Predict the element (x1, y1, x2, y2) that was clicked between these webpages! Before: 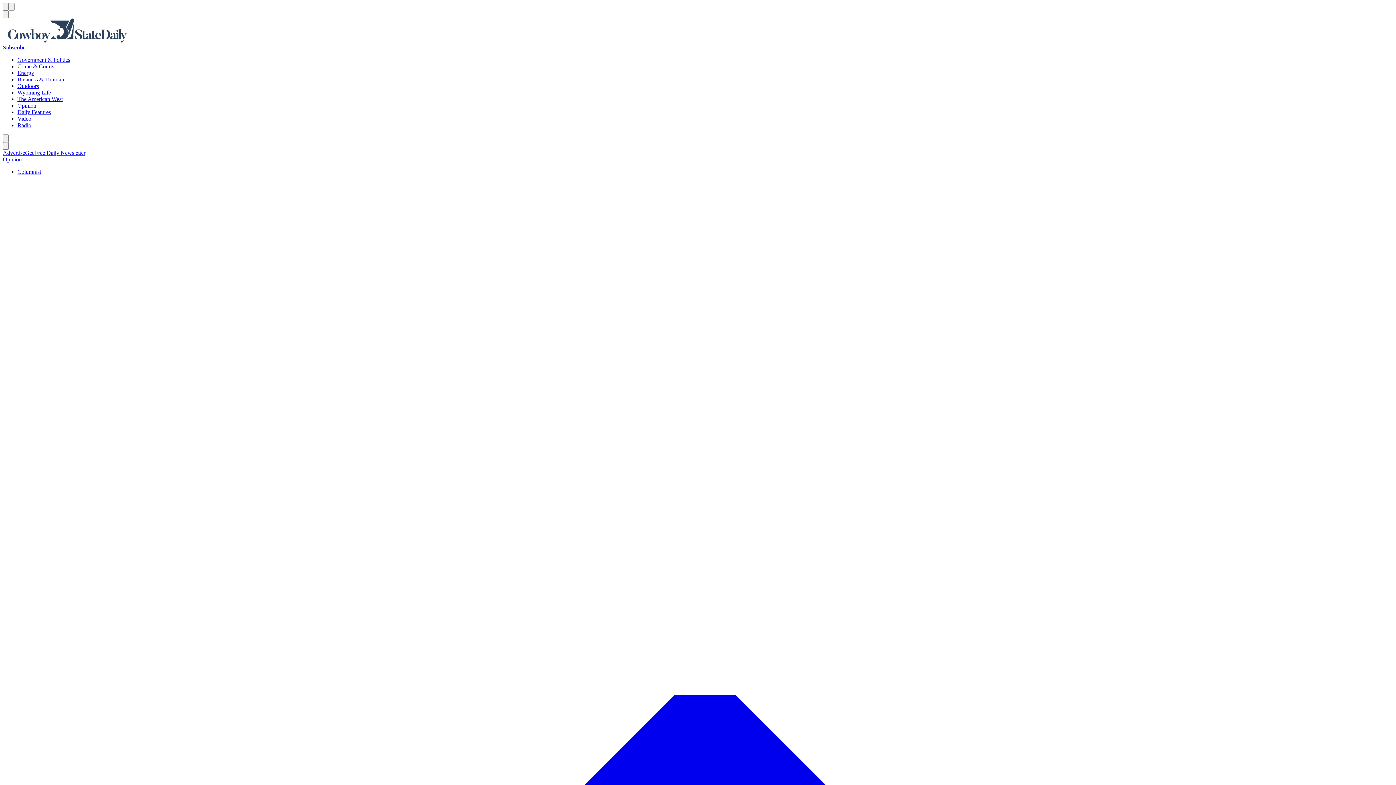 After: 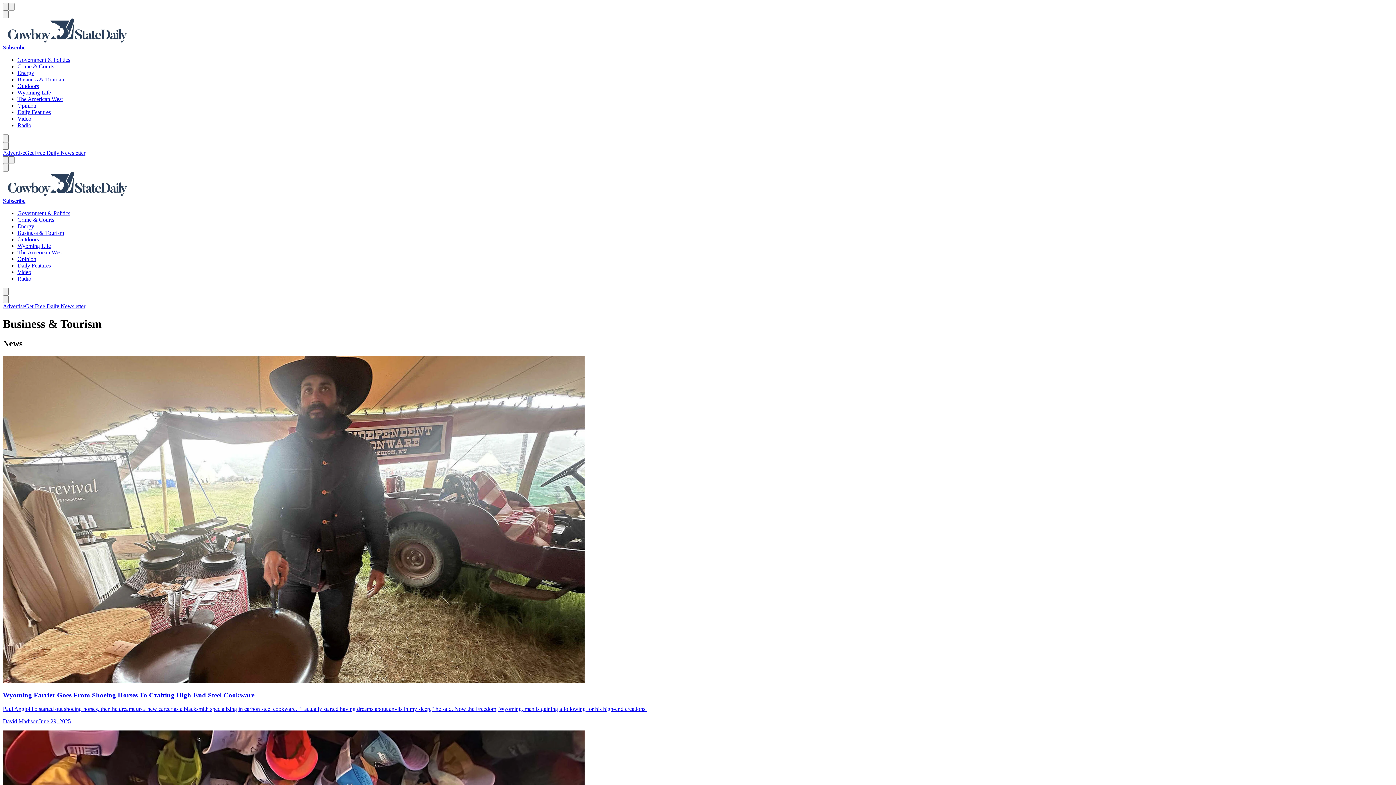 Action: bbox: (17, 76, 64, 82) label: Business & Tourism